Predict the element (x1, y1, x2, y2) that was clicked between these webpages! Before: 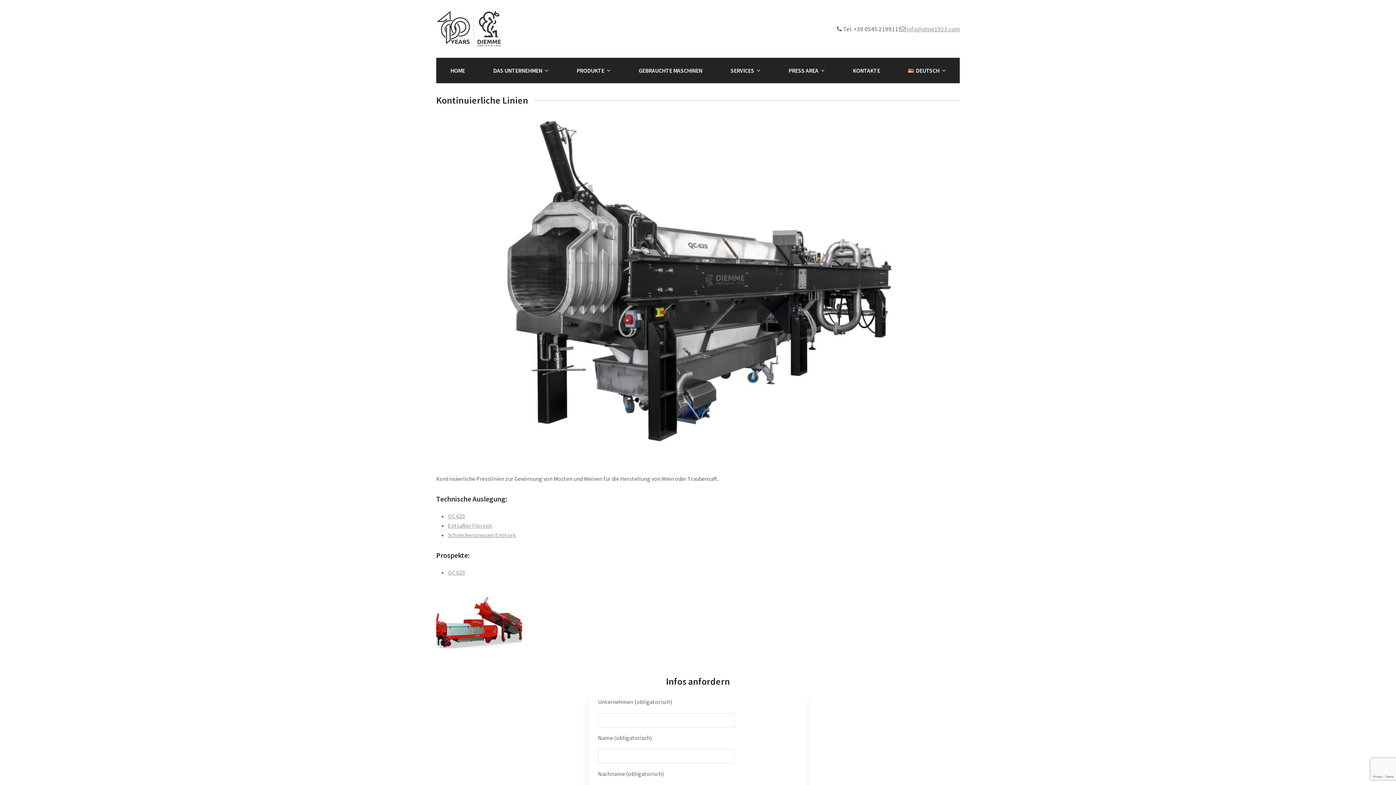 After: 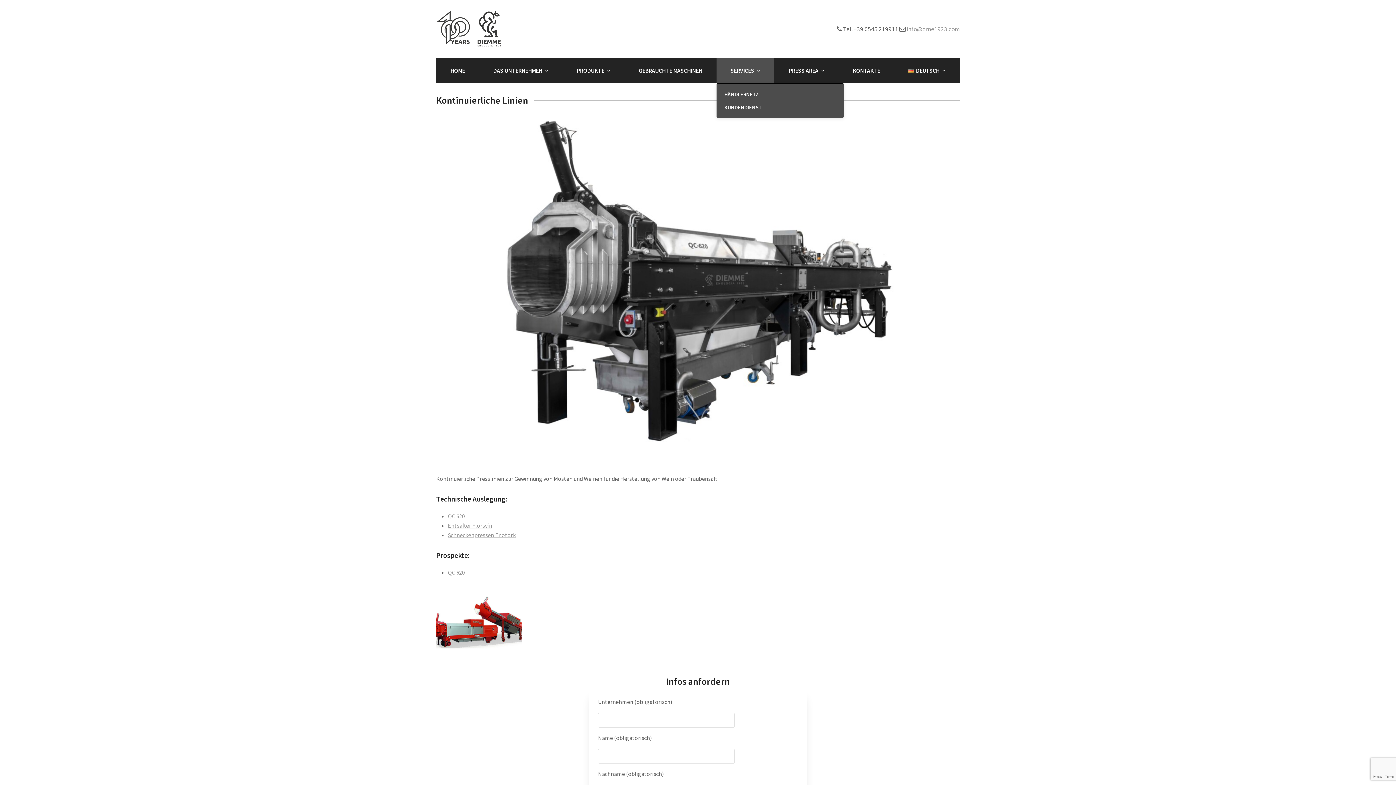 Action: bbox: (716, 57, 774, 83) label: SERVICES 